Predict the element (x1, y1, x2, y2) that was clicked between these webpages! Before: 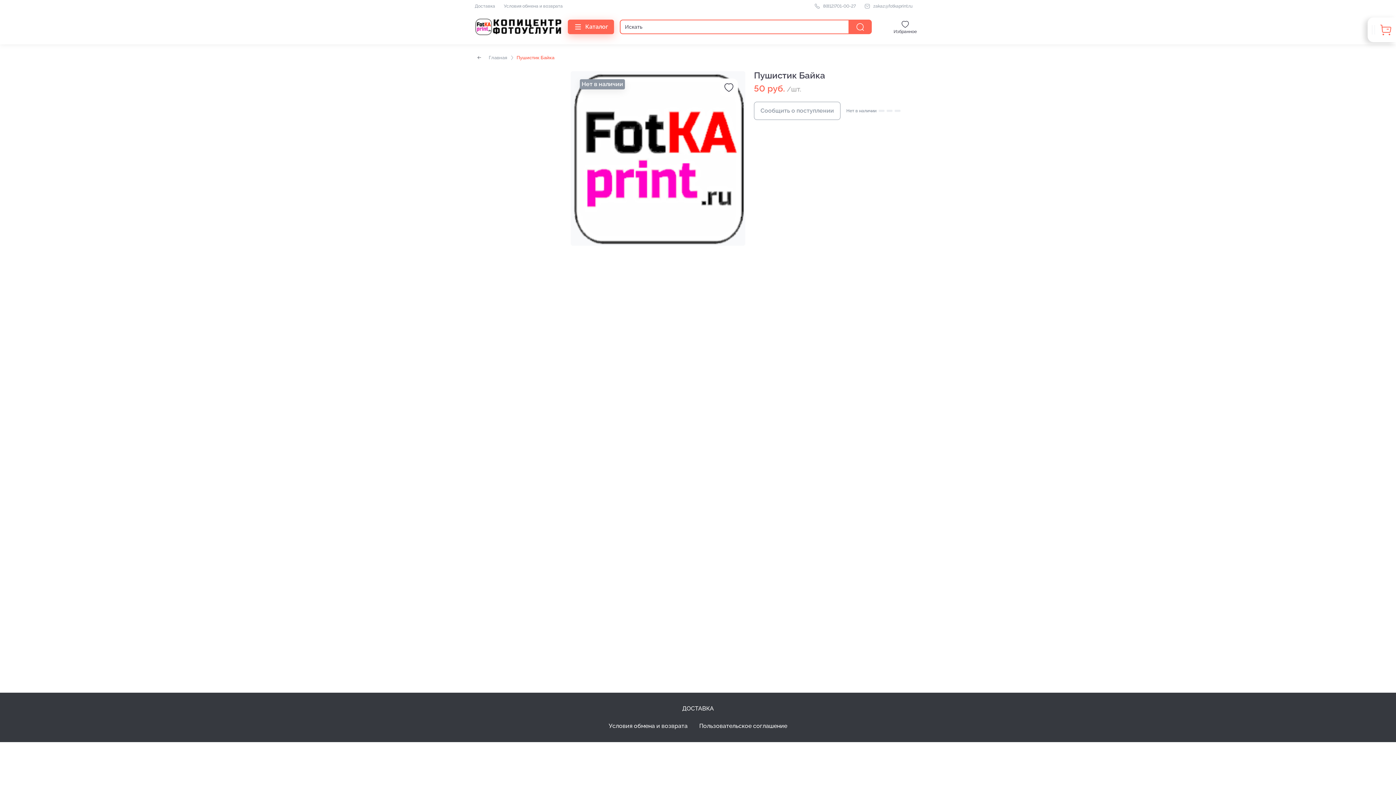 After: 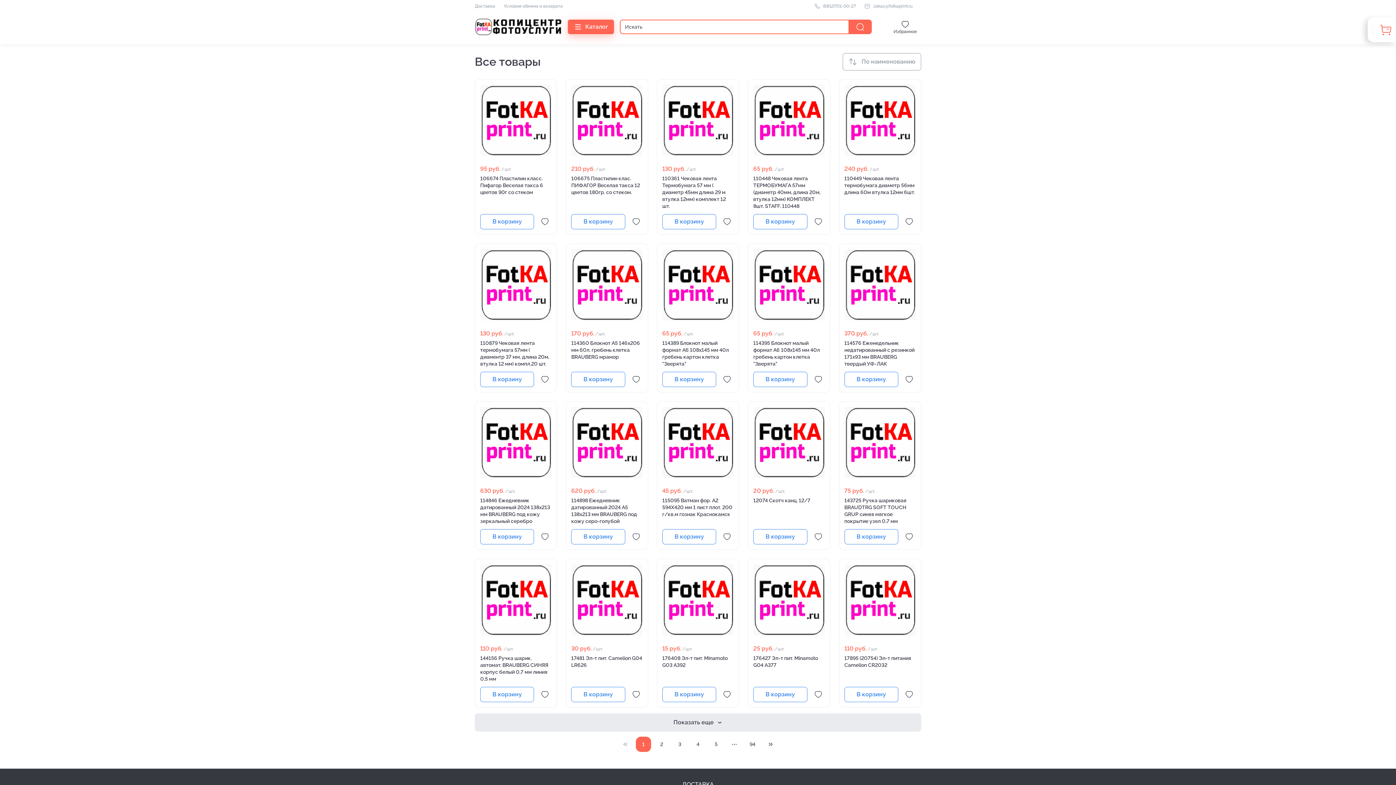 Action: bbox: (488, 54, 507, 61) label: Главная